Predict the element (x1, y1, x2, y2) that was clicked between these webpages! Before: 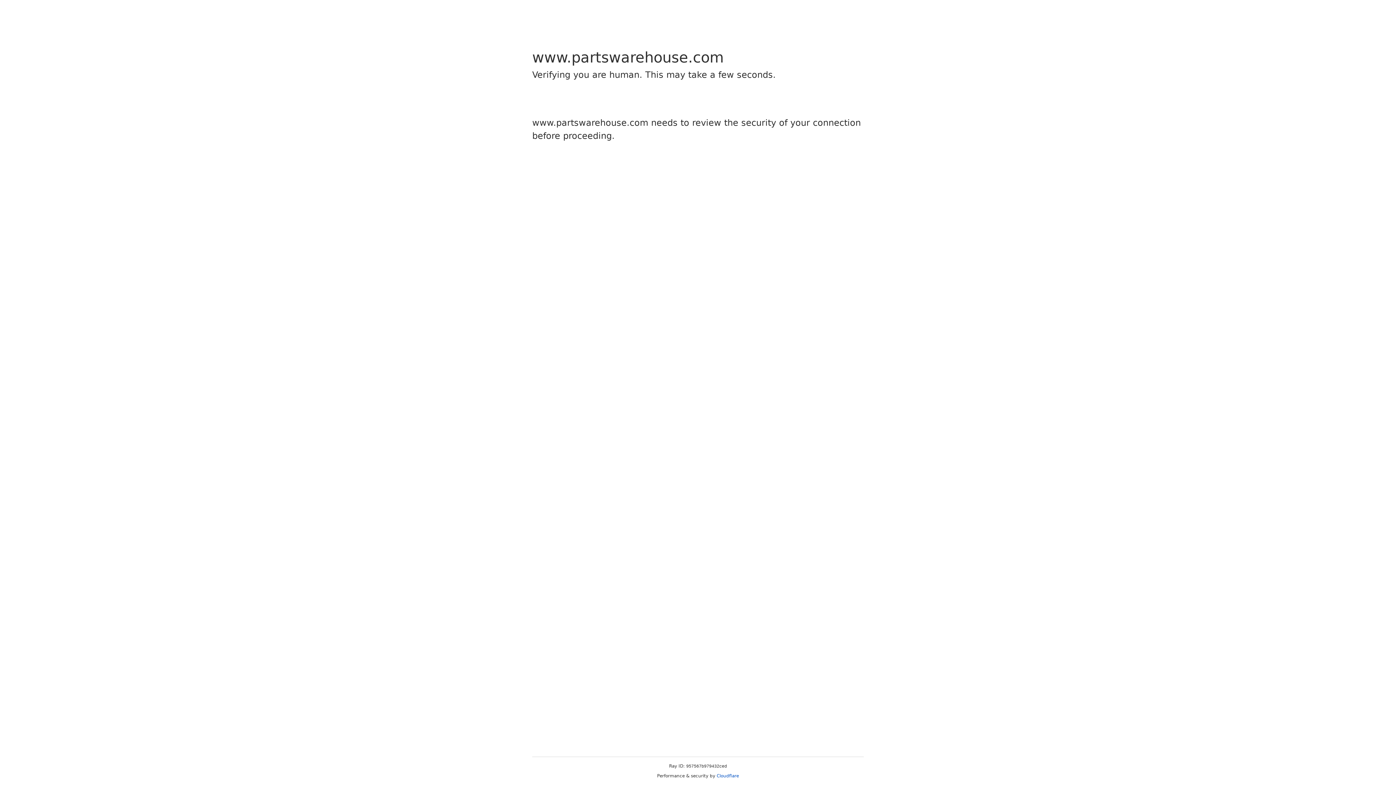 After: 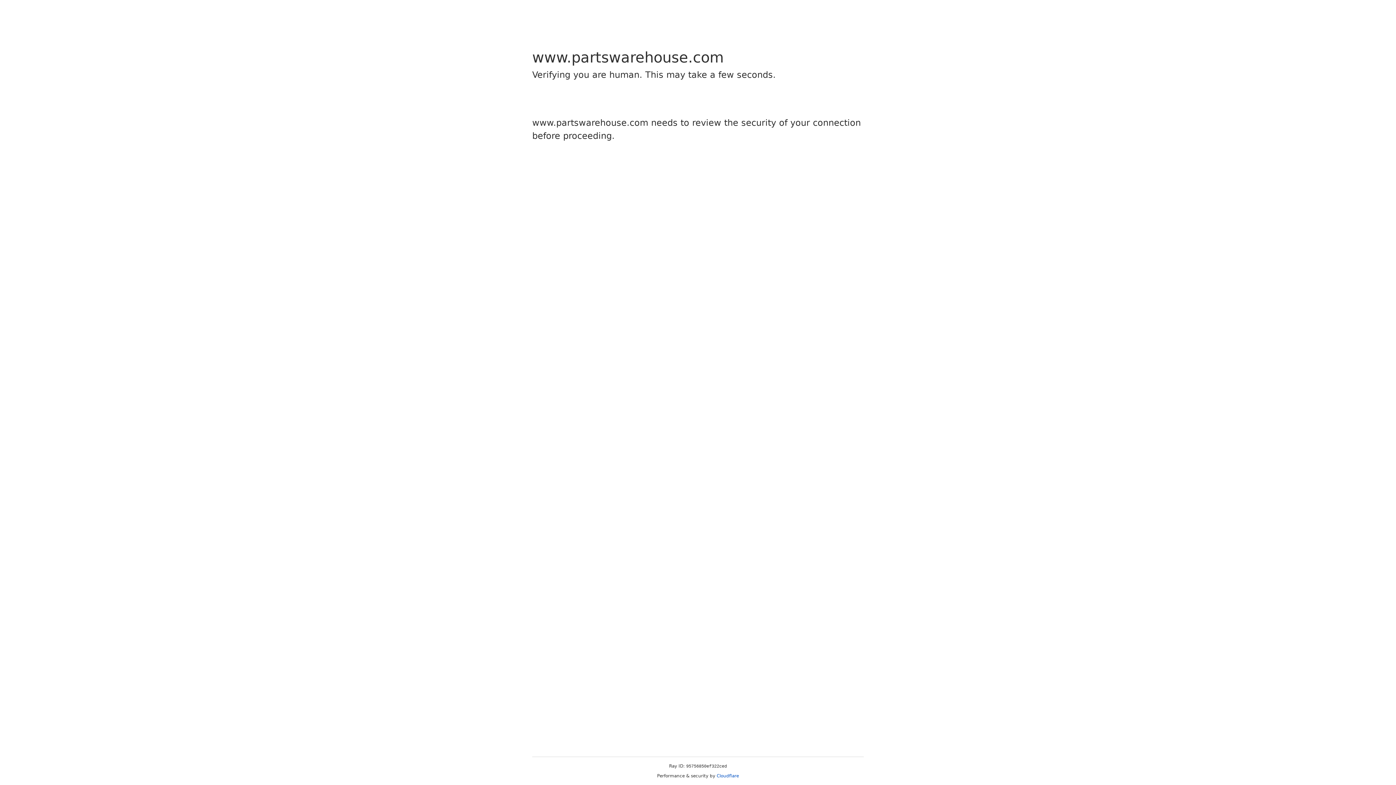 Action: bbox: (716, 773, 739, 778) label: Cloudflare